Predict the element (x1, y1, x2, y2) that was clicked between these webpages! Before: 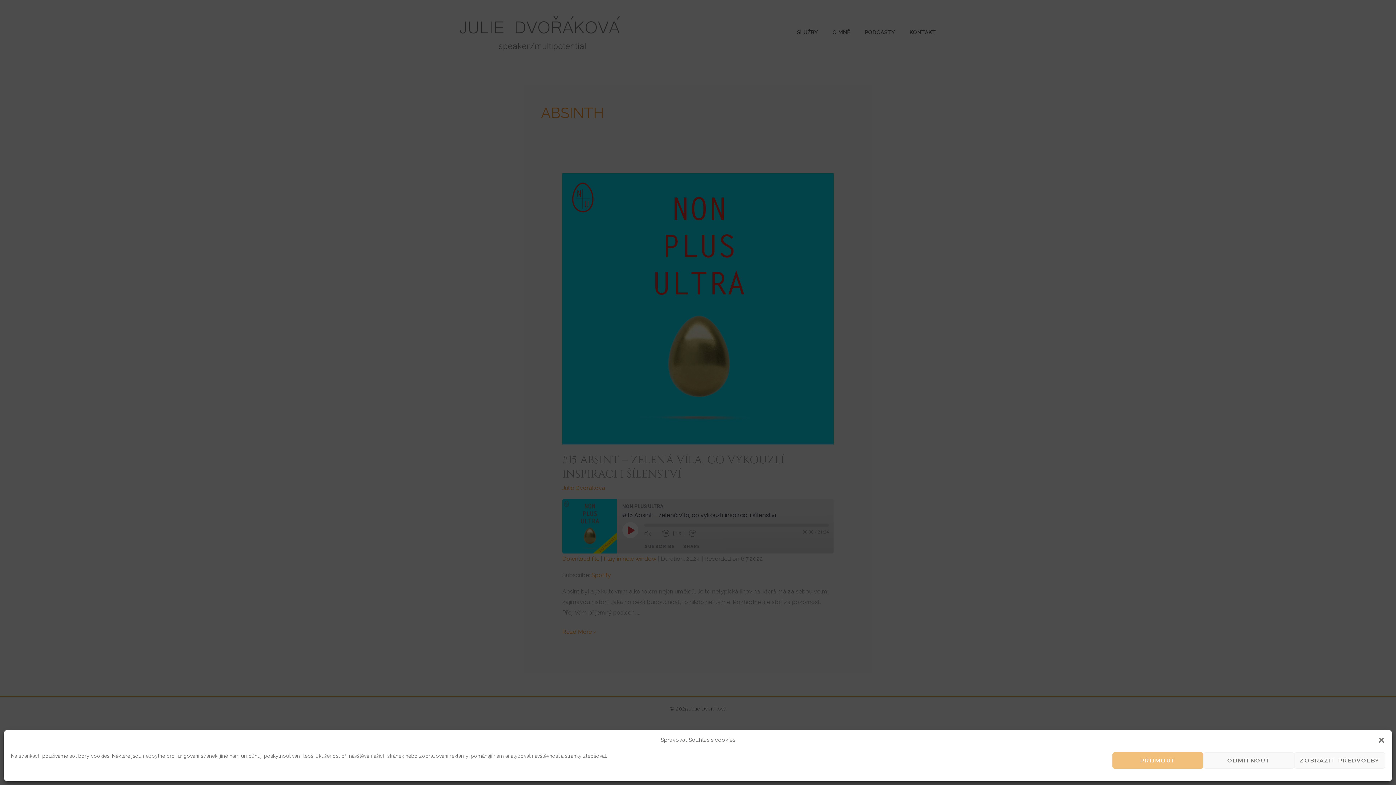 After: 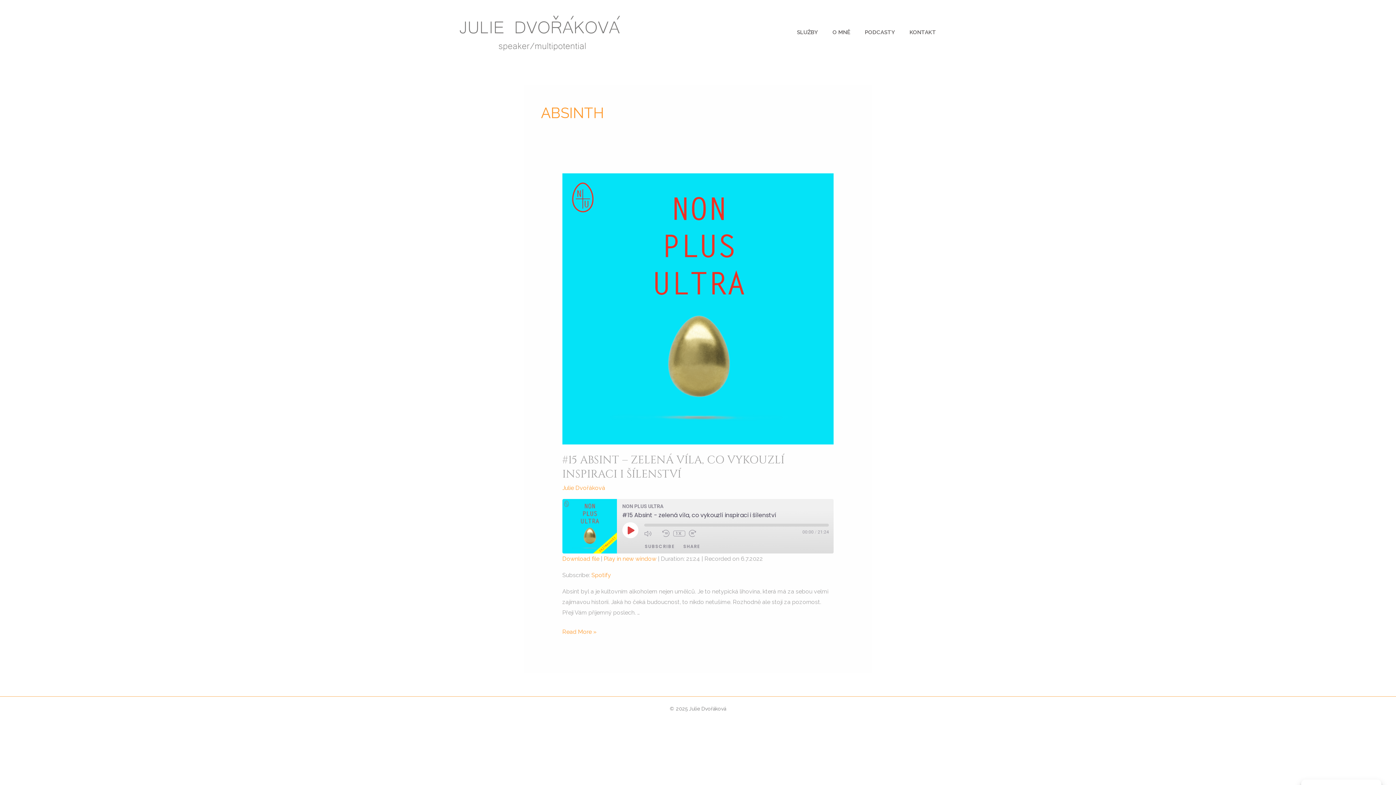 Action: bbox: (1112, 752, 1203, 769) label: PŘIJMOUT